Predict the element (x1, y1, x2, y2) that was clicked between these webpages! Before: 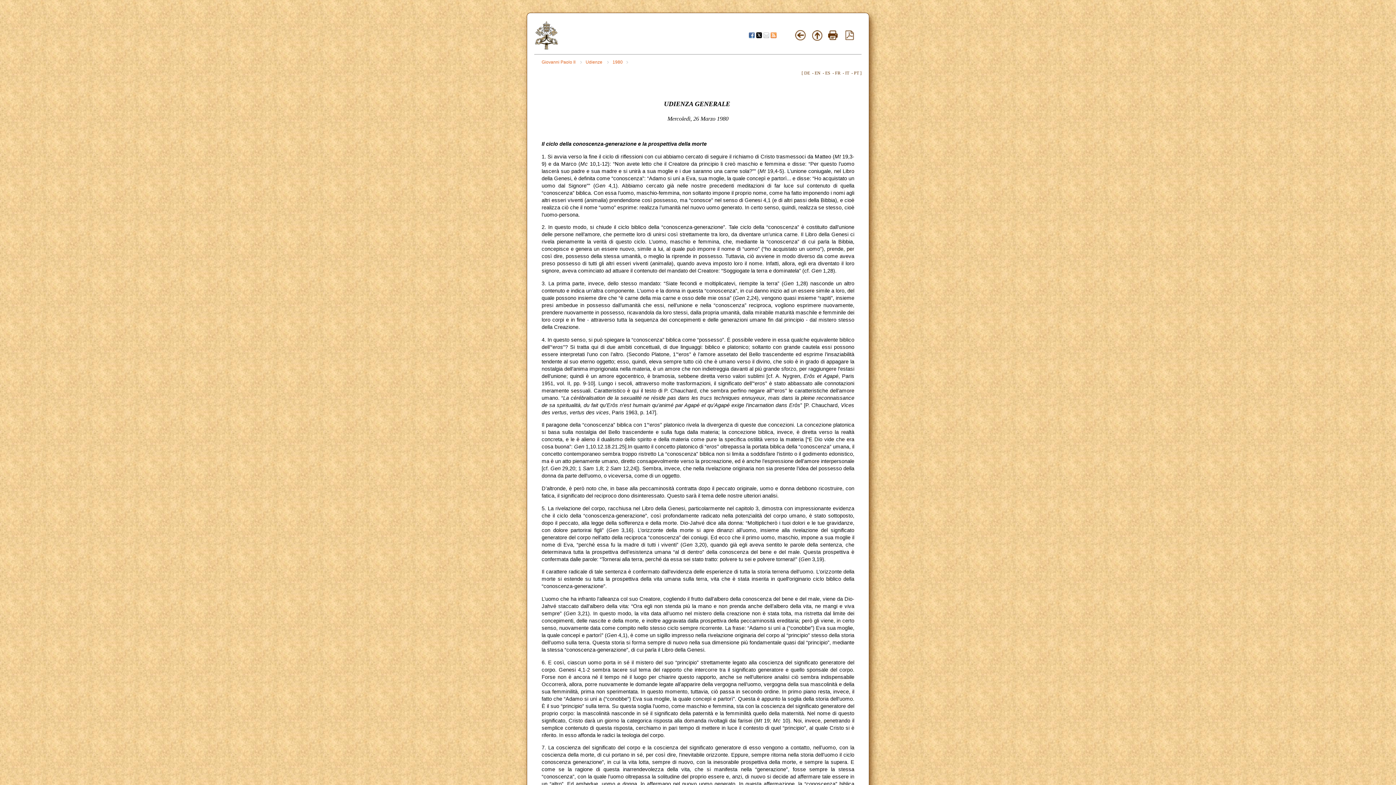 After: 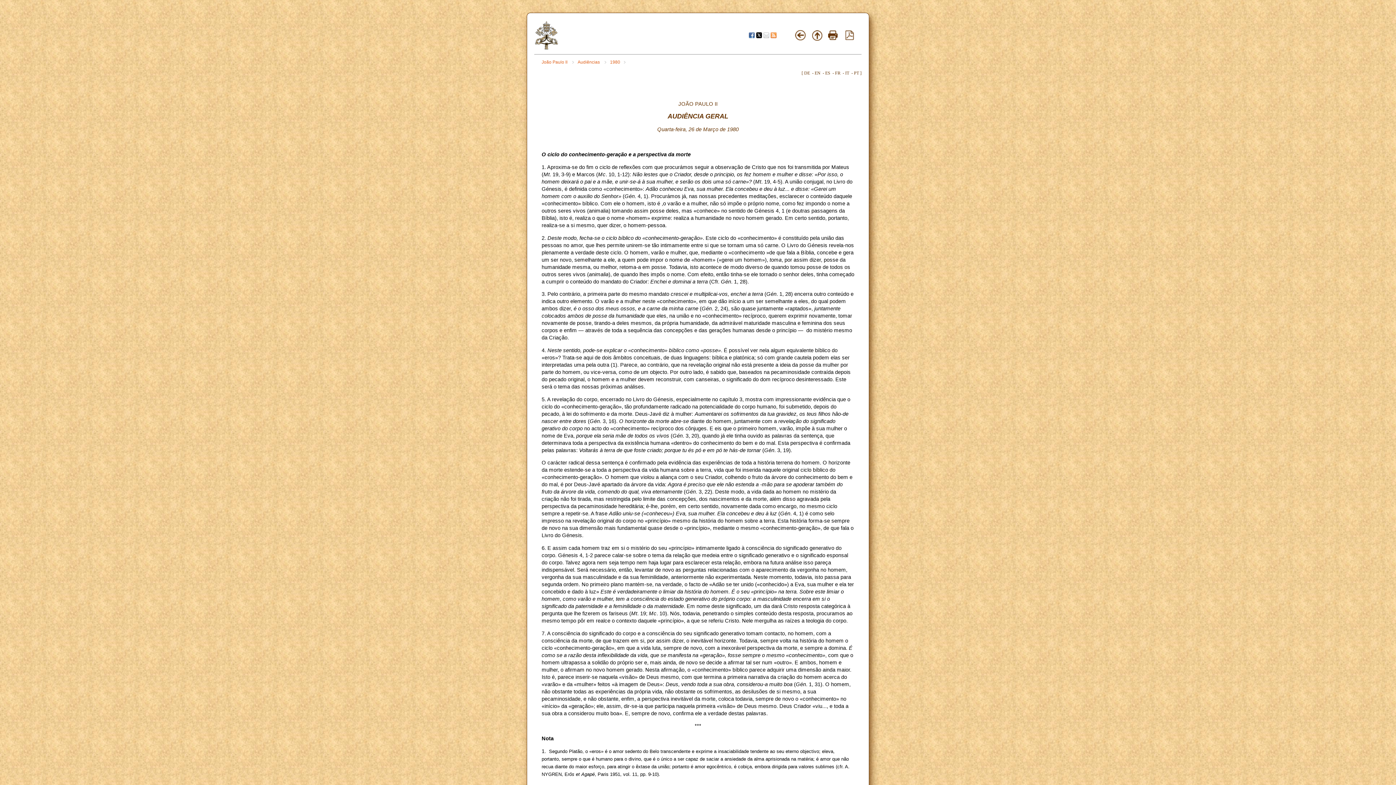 Action: label: PT bbox: (854, 70, 859, 75)